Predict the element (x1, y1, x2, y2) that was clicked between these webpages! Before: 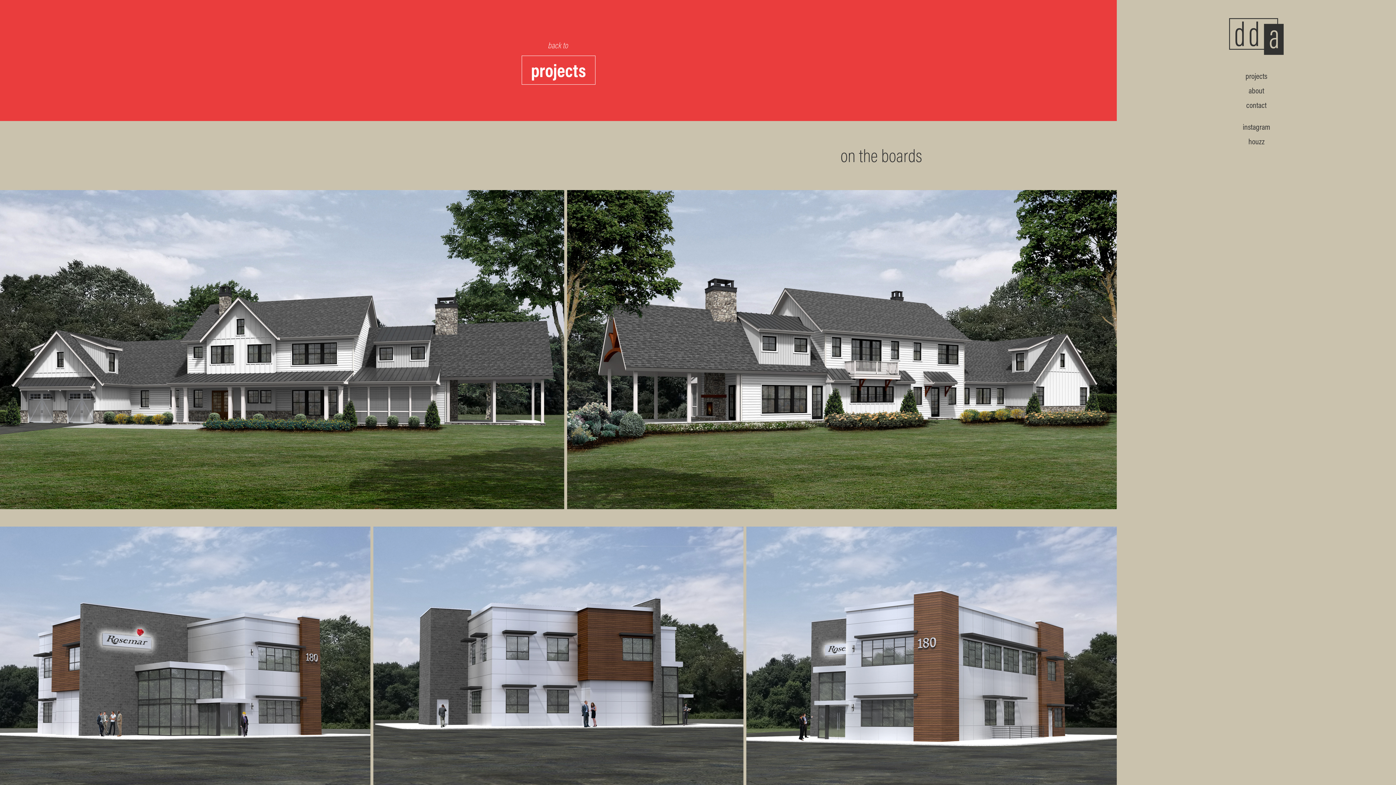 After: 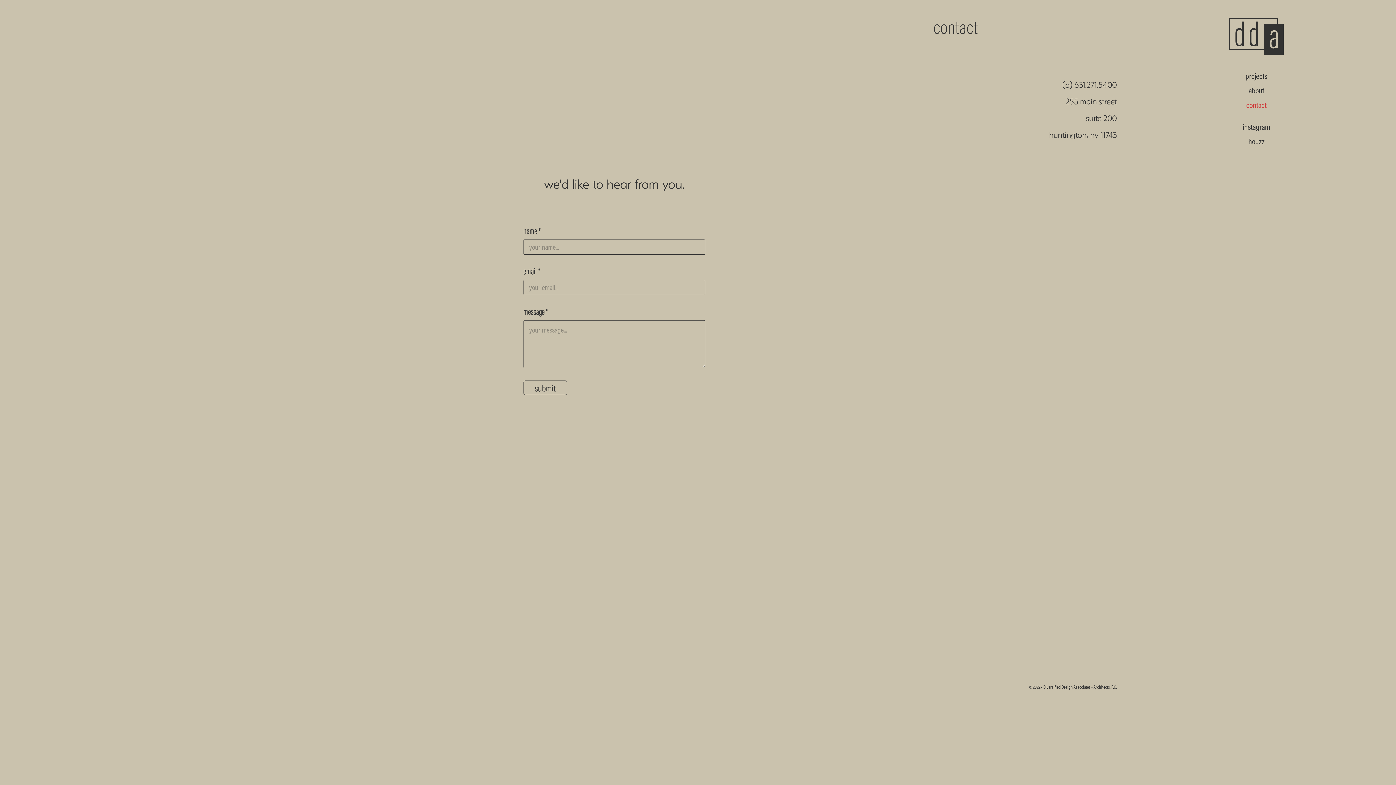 Action: label: contact bbox: (1246, 99, 1266, 110)